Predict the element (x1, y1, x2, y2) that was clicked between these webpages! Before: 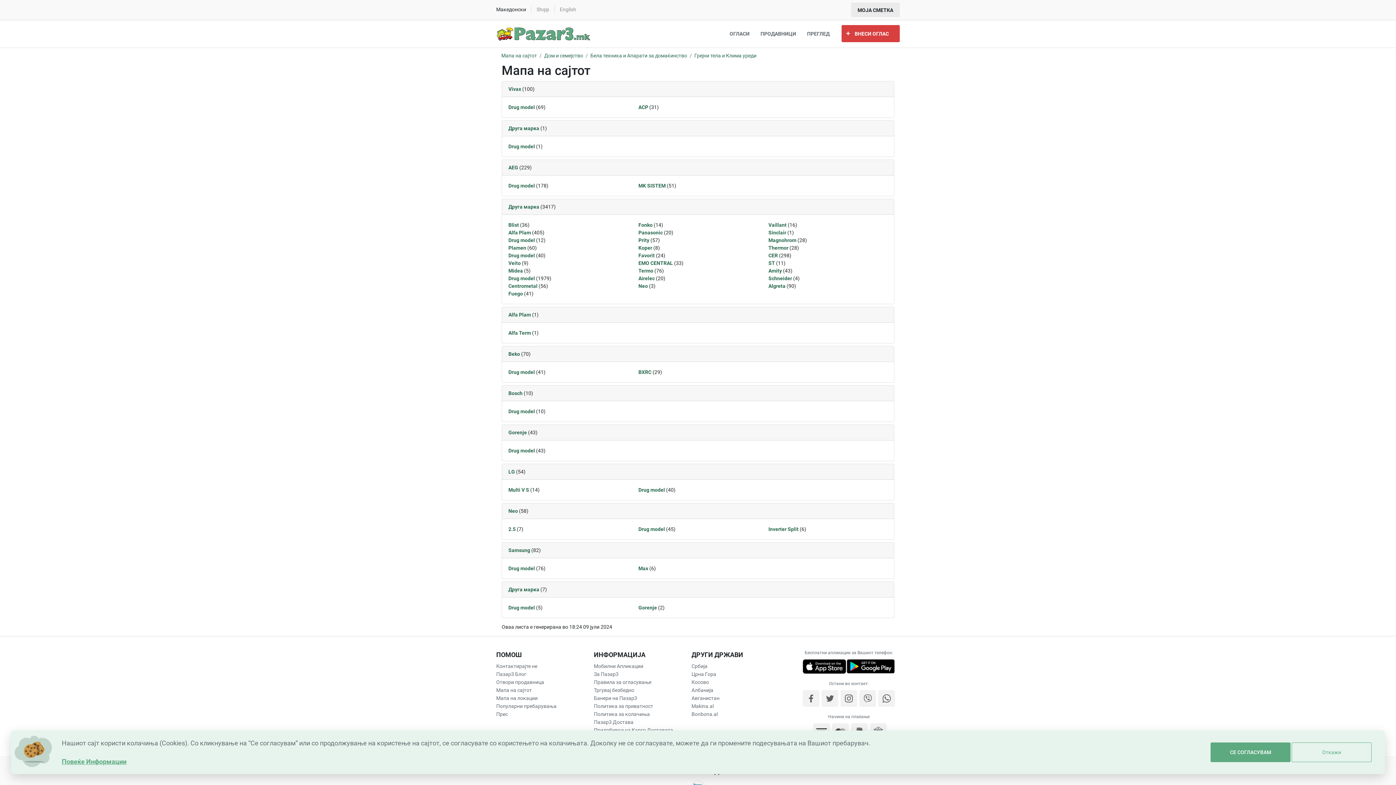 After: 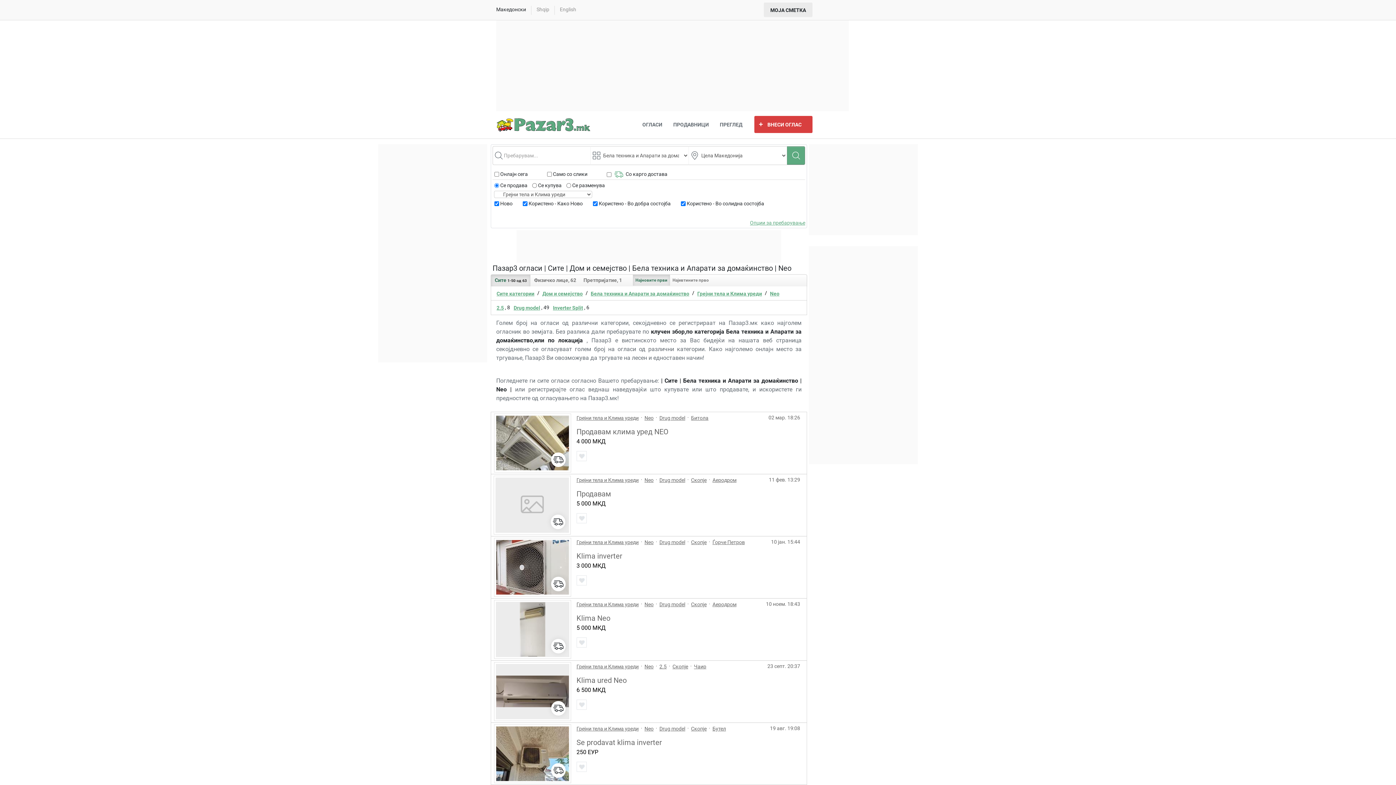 Action: bbox: (508, 508, 517, 514) label: Neo